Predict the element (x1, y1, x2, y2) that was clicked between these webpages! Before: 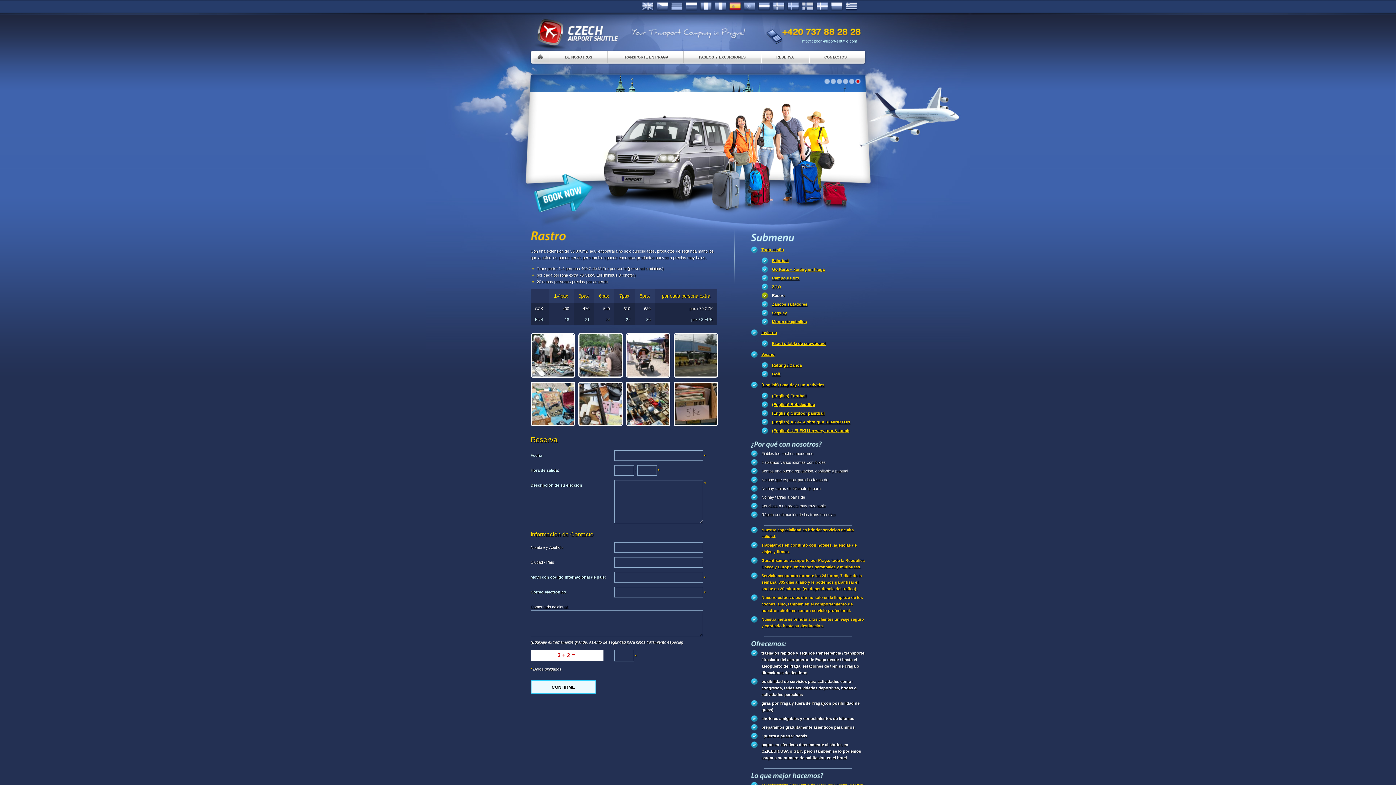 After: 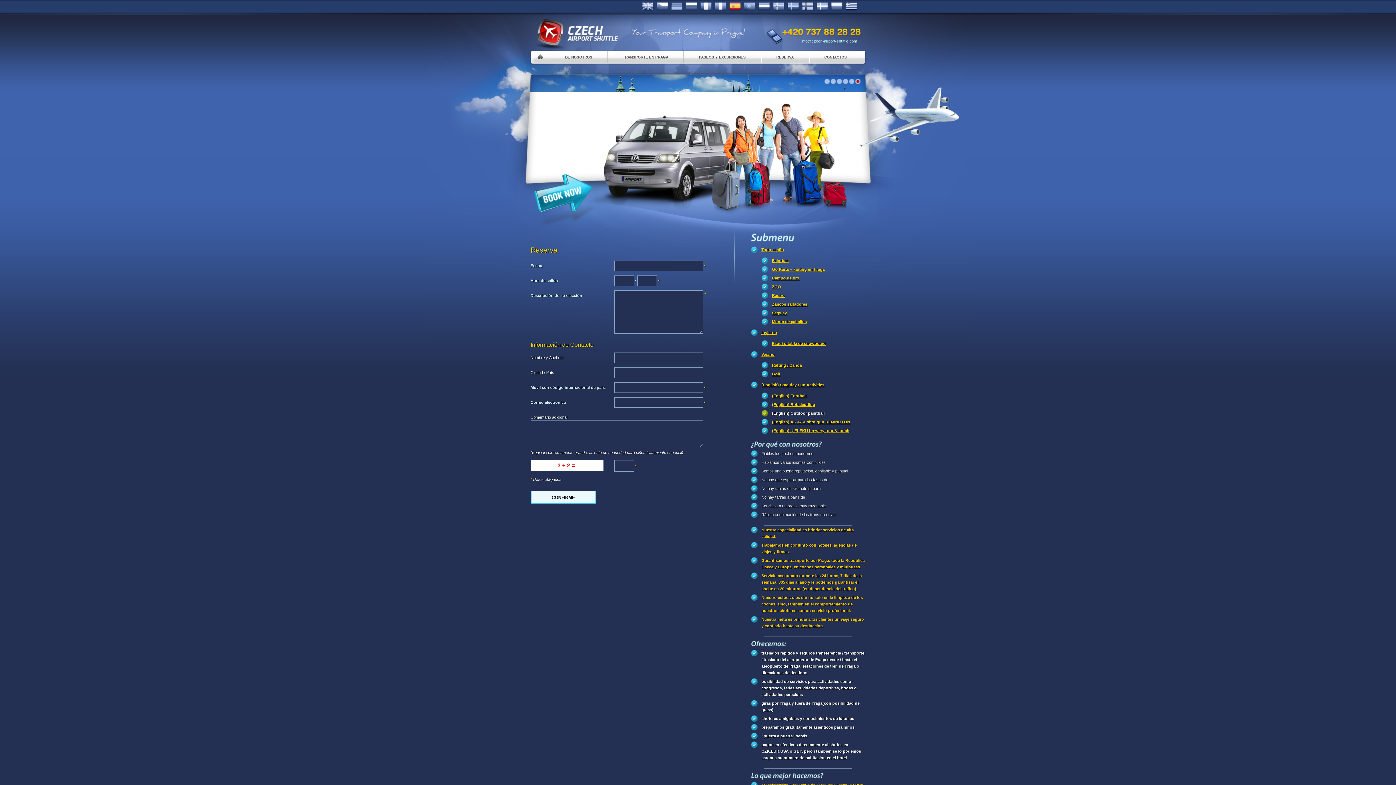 Action: label: (English) Outdoor paintball bbox: (761, 410, 824, 416)